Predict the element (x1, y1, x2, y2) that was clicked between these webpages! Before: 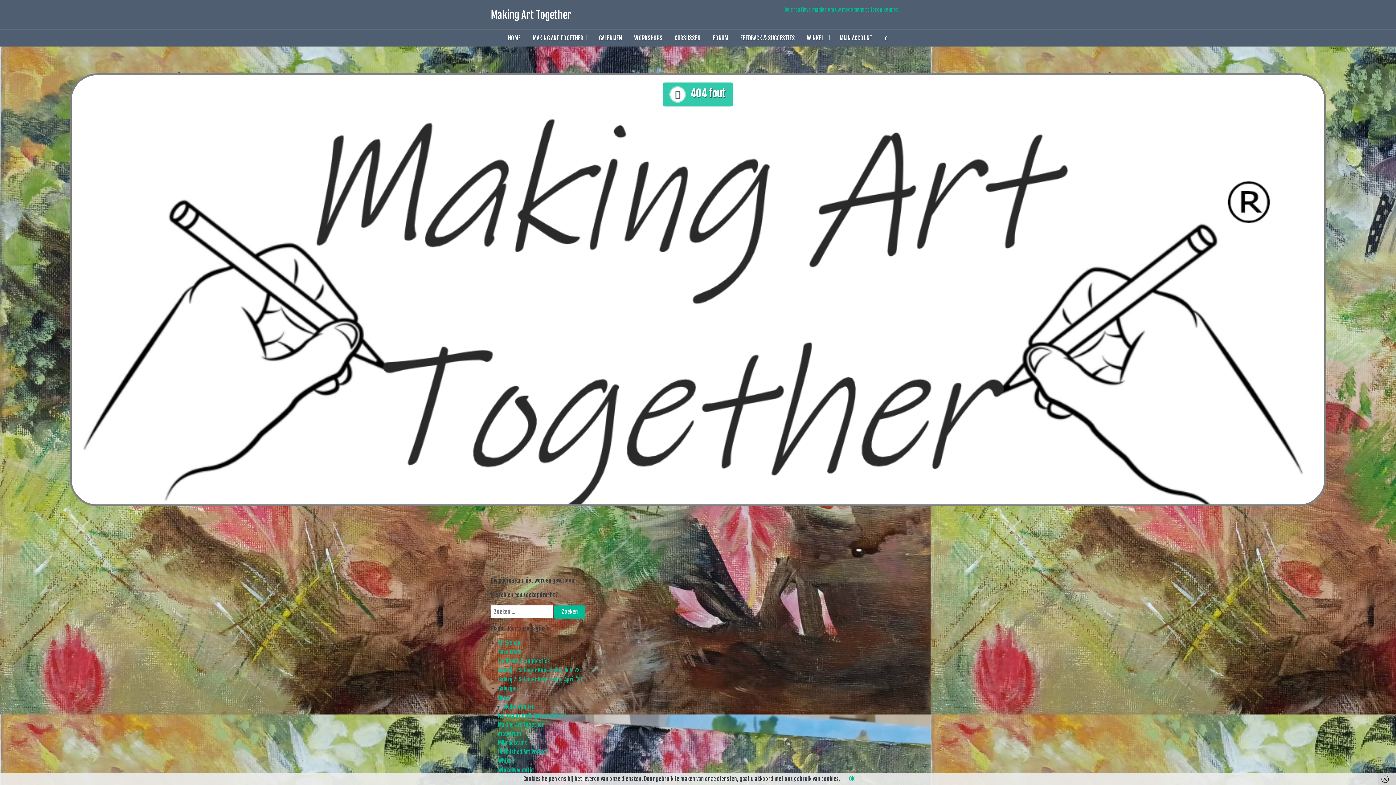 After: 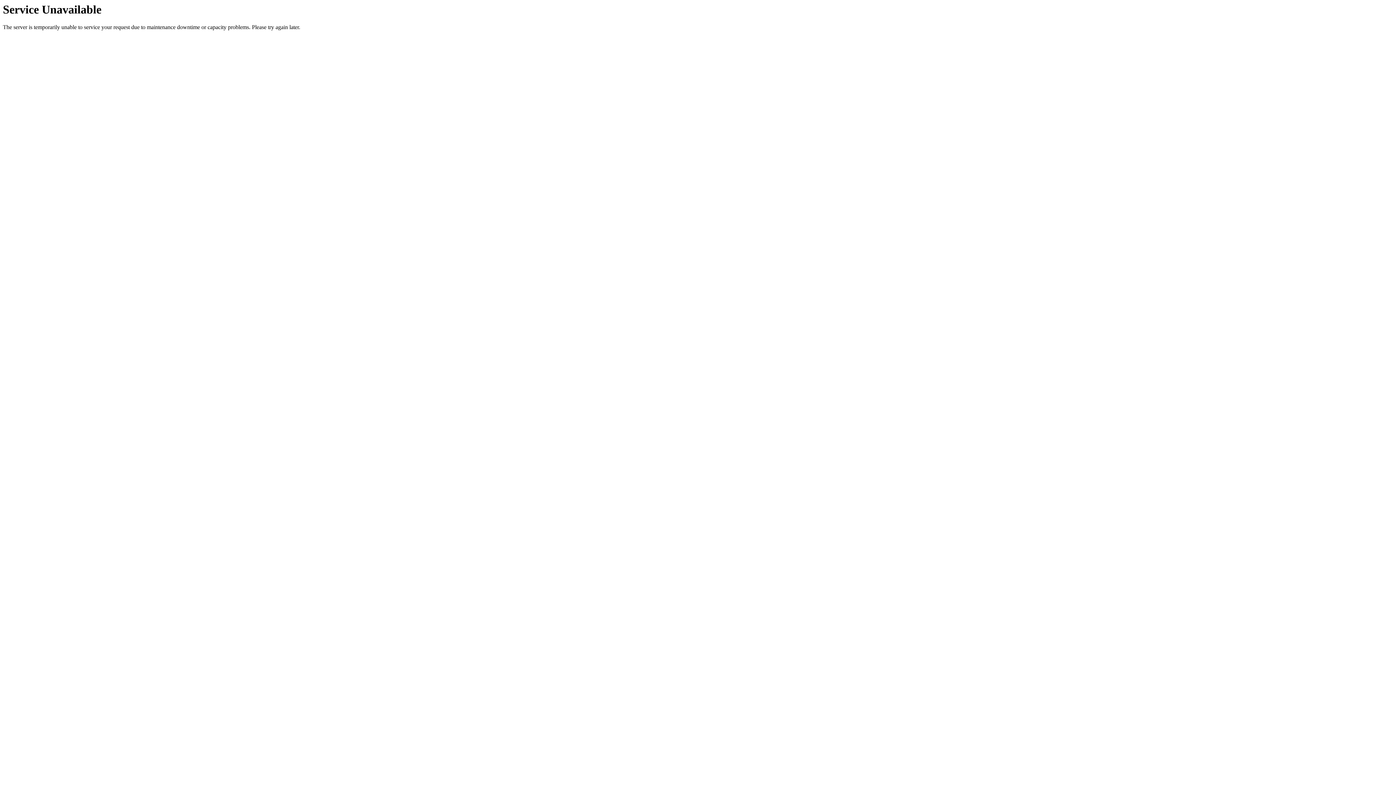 Action: bbox: (498, 648, 521, 655) label: Cursussen